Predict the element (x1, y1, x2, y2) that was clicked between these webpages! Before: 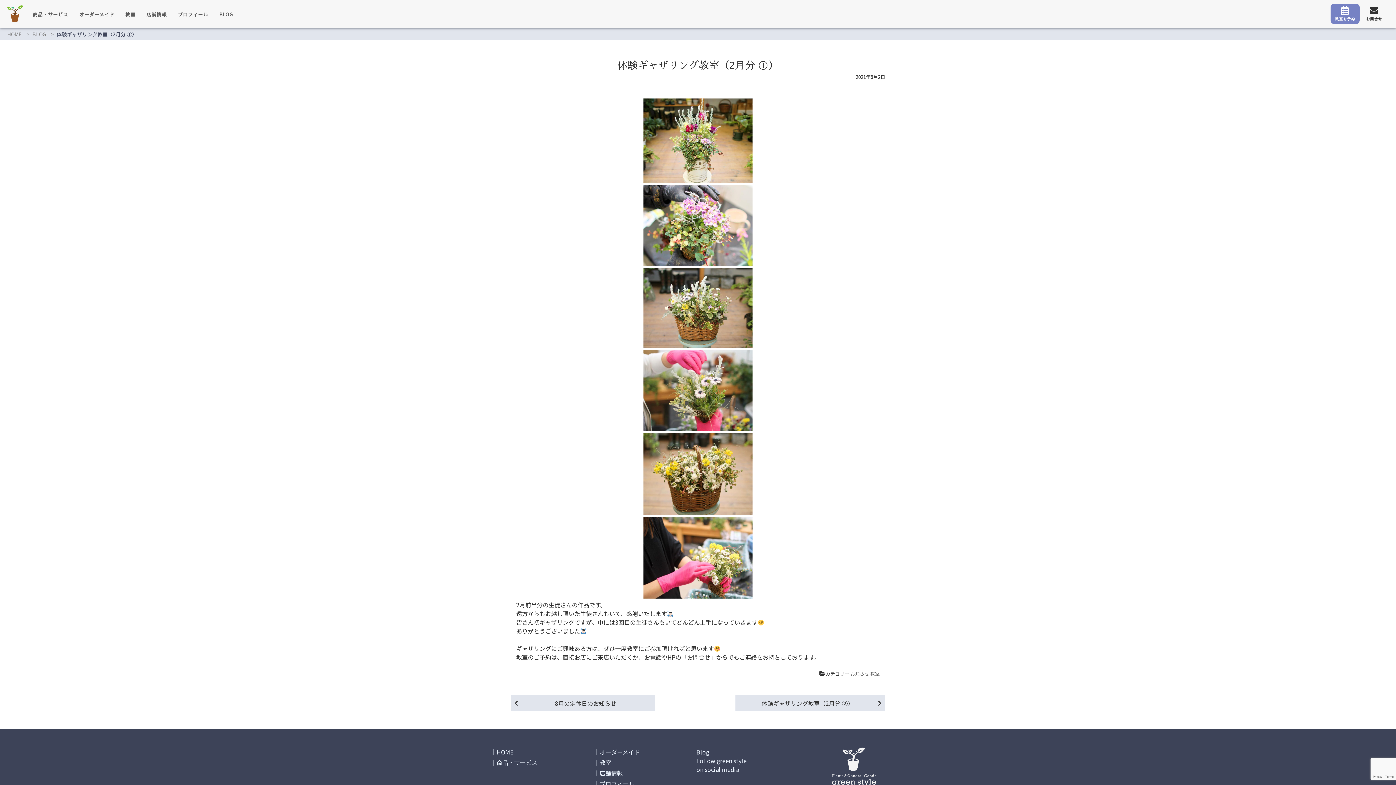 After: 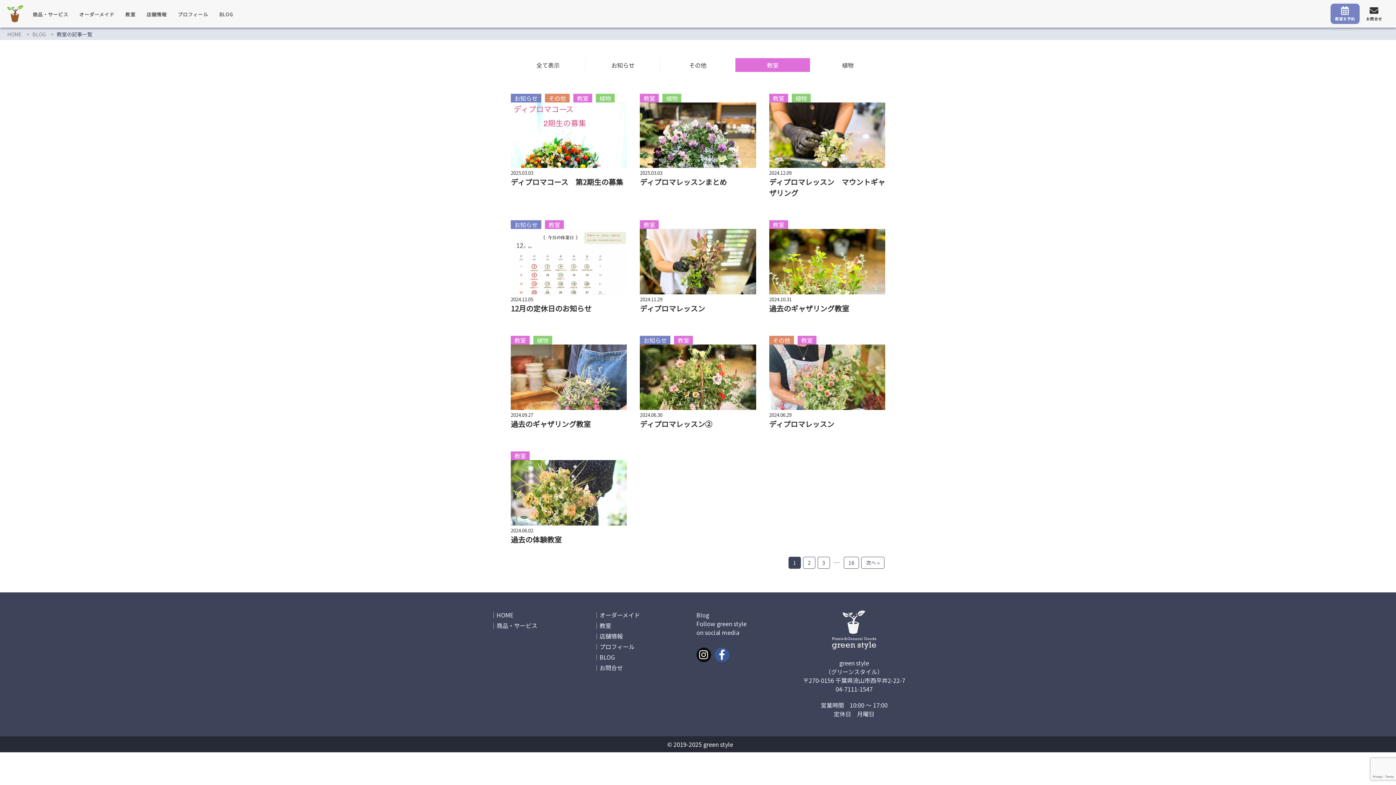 Action: label: 教室 bbox: (870, 670, 880, 677)